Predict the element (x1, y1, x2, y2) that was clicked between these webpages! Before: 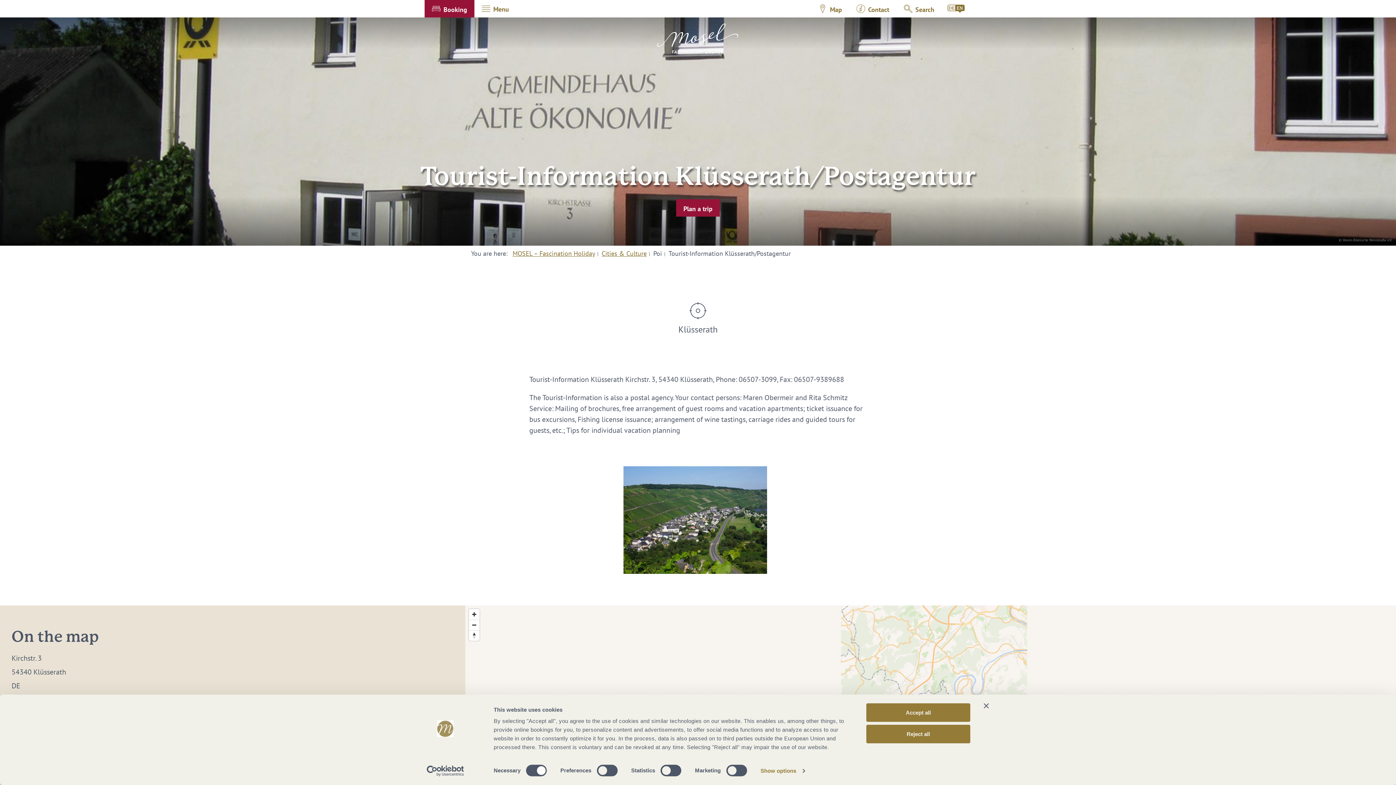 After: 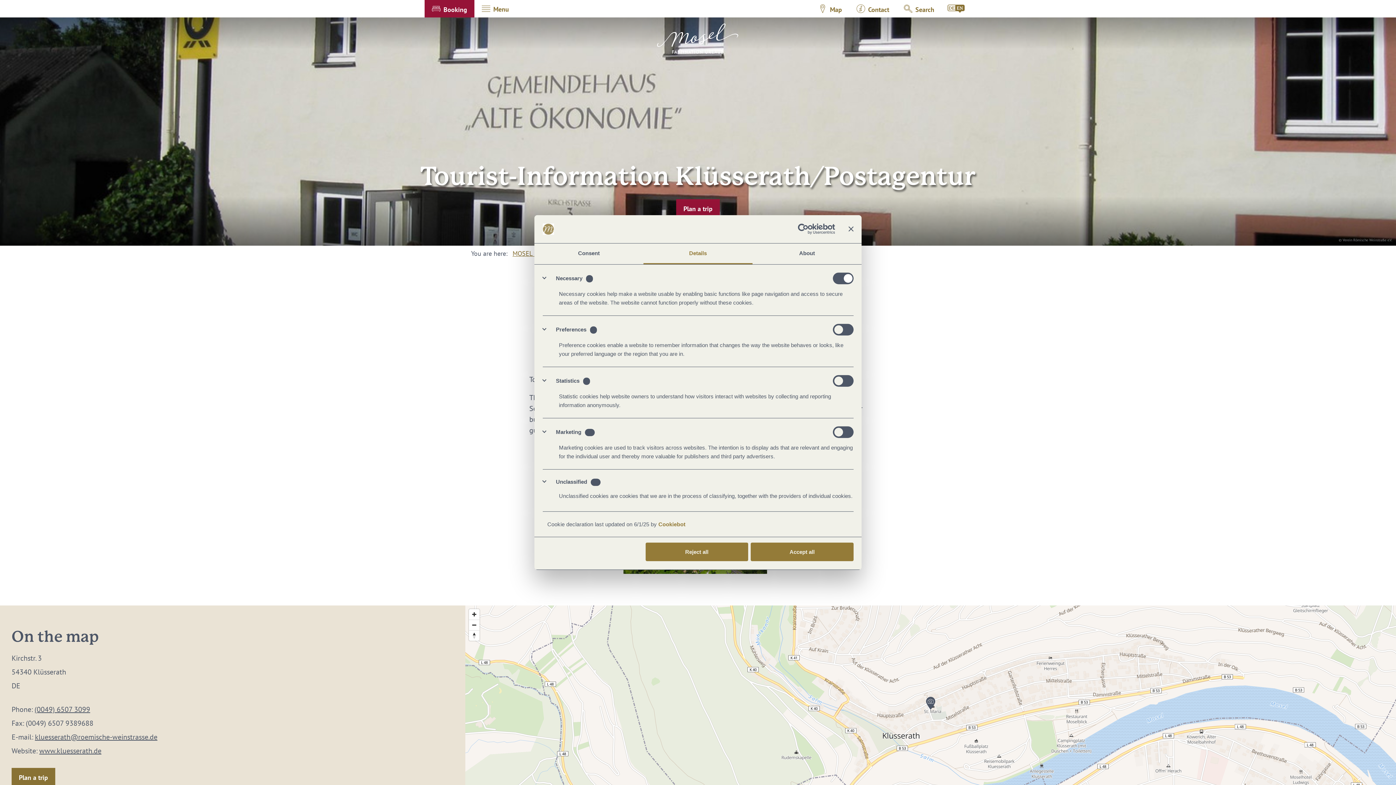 Action: label: Show options bbox: (760, 765, 804, 776)